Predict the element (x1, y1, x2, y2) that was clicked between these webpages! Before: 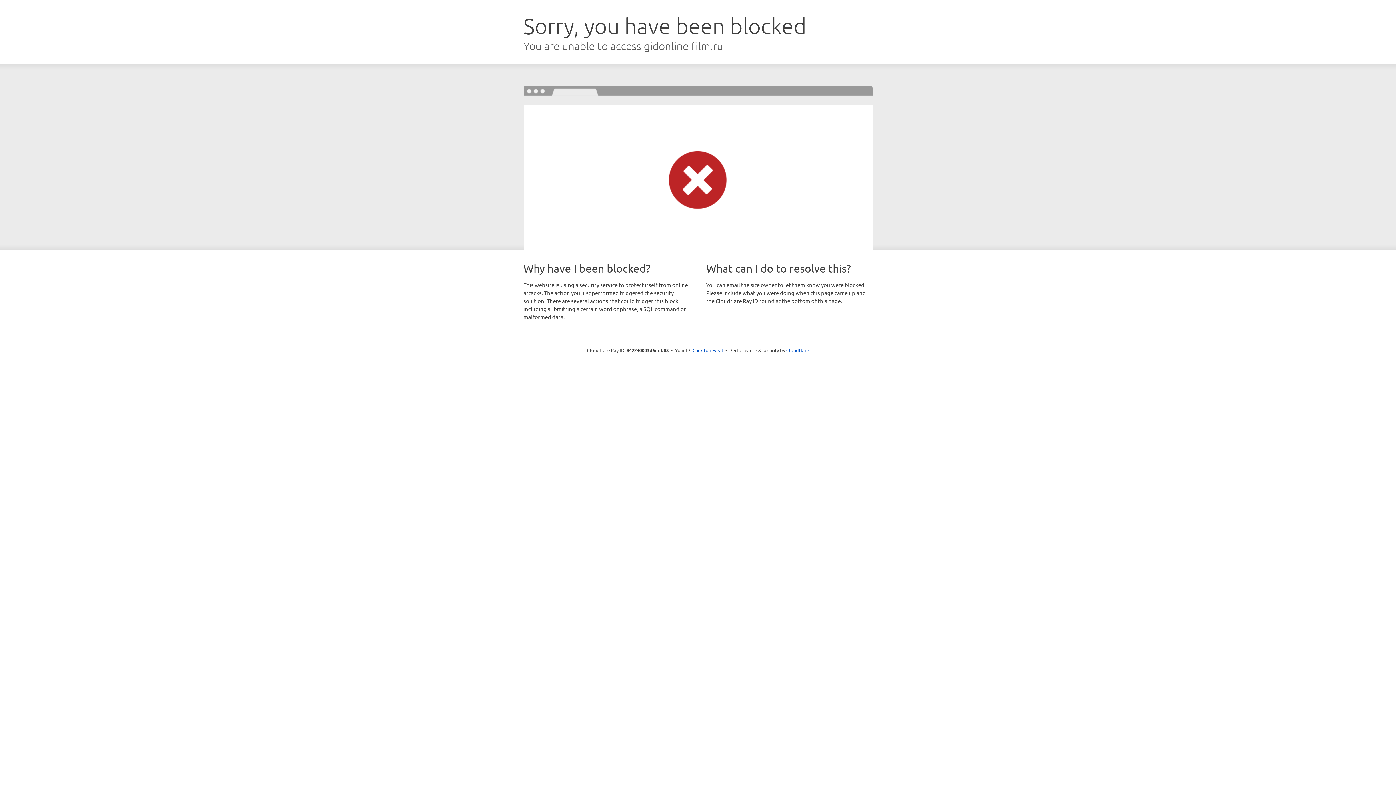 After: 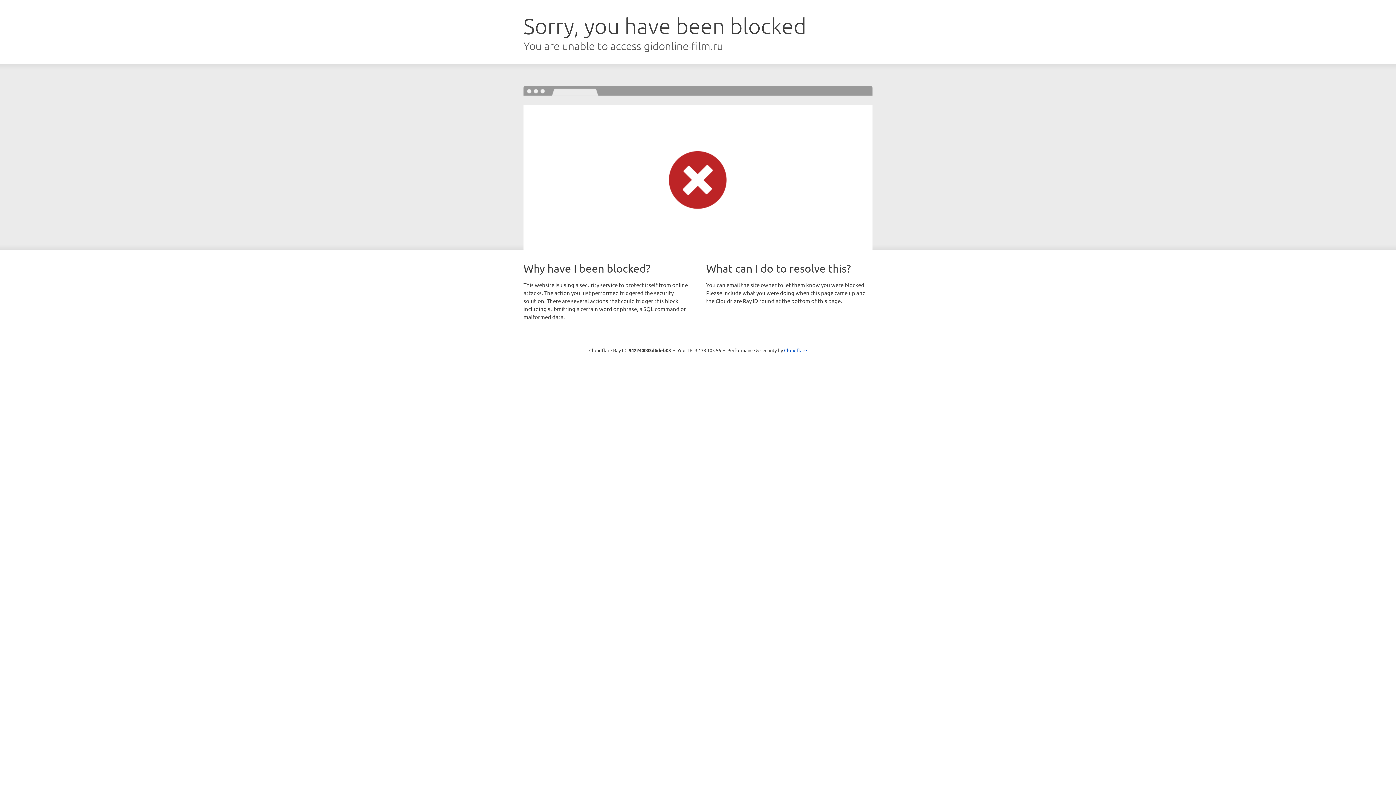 Action: bbox: (692, 346, 723, 353) label: Click to reveal